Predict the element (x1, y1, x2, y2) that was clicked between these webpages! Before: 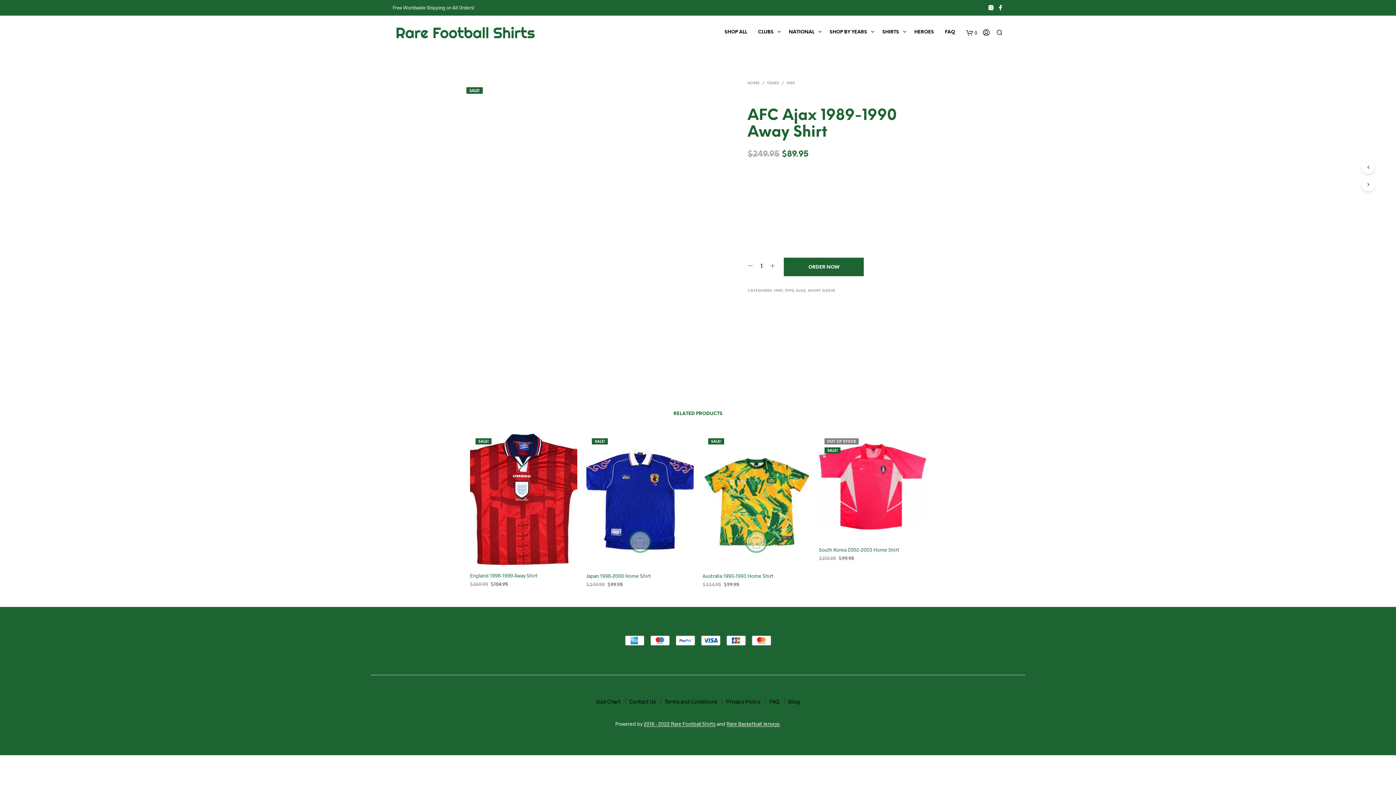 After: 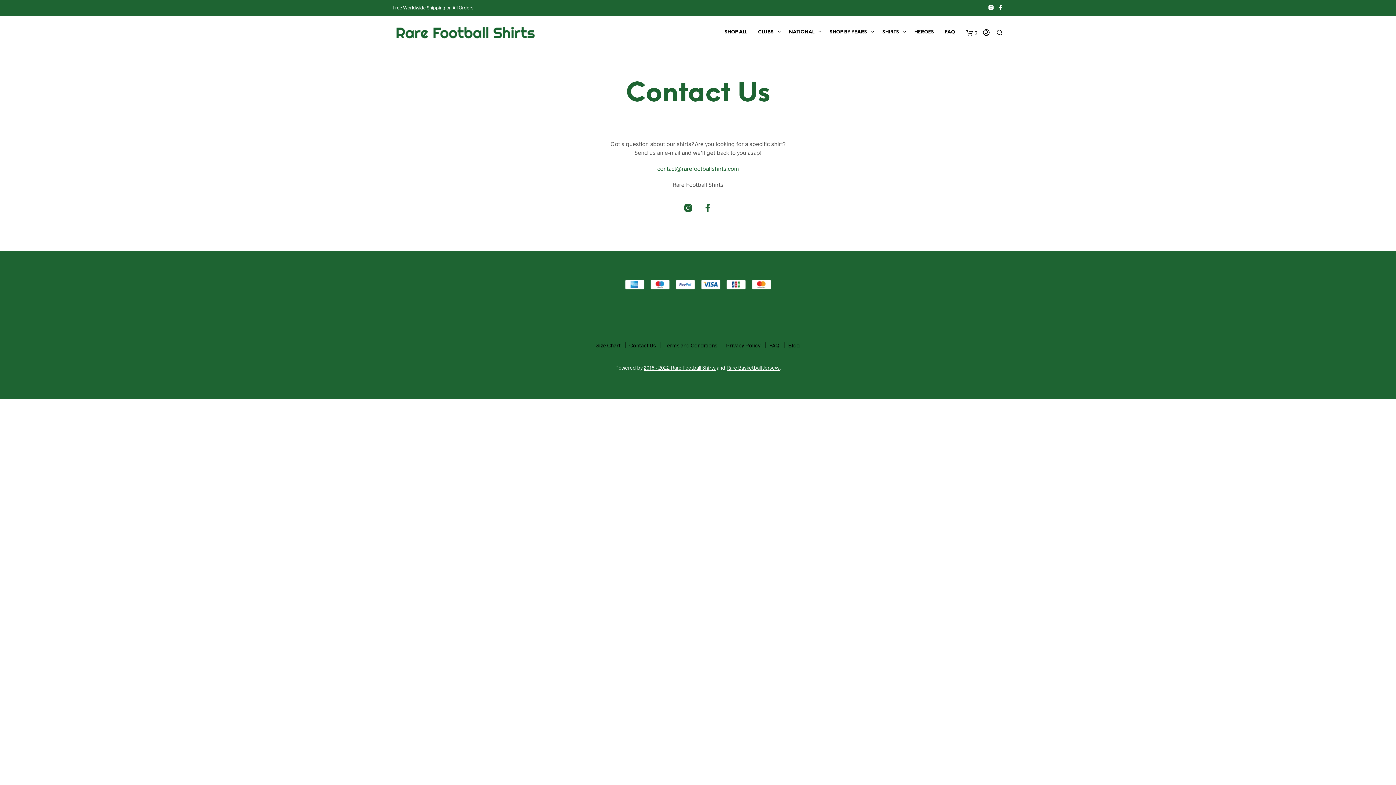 Action: bbox: (629, 698, 656, 704) label: Contact Us